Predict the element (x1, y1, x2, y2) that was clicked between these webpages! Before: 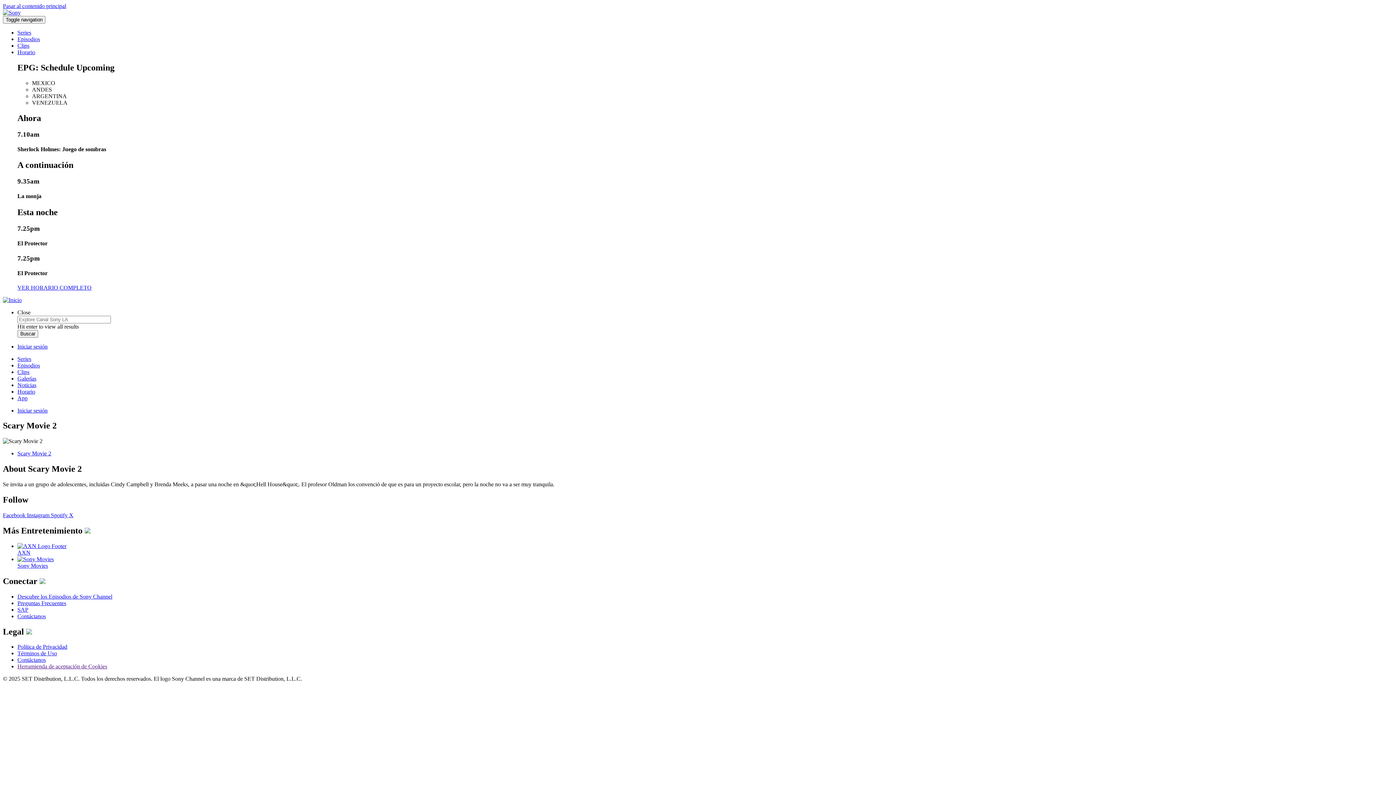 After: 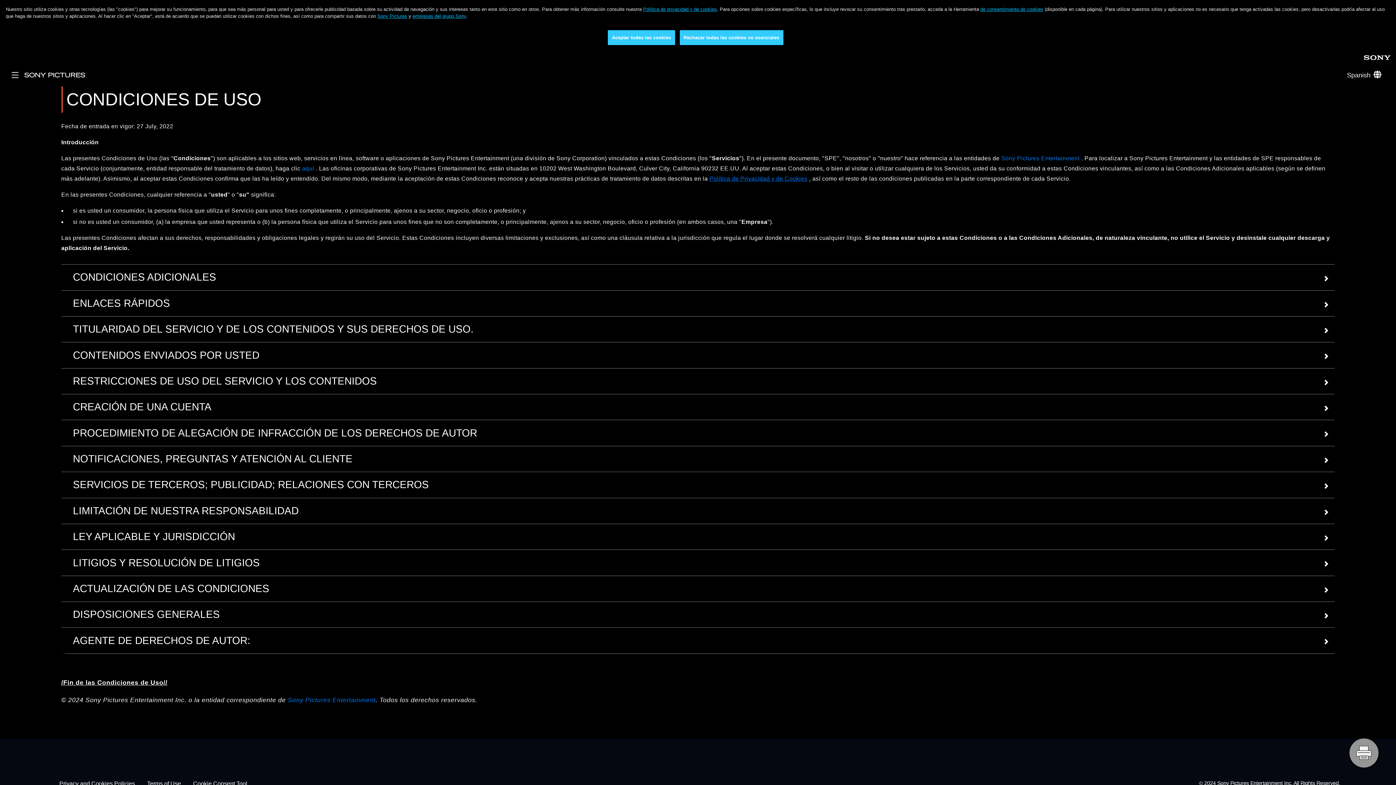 Action: bbox: (17, 650, 57, 656) label: Términos de Uso